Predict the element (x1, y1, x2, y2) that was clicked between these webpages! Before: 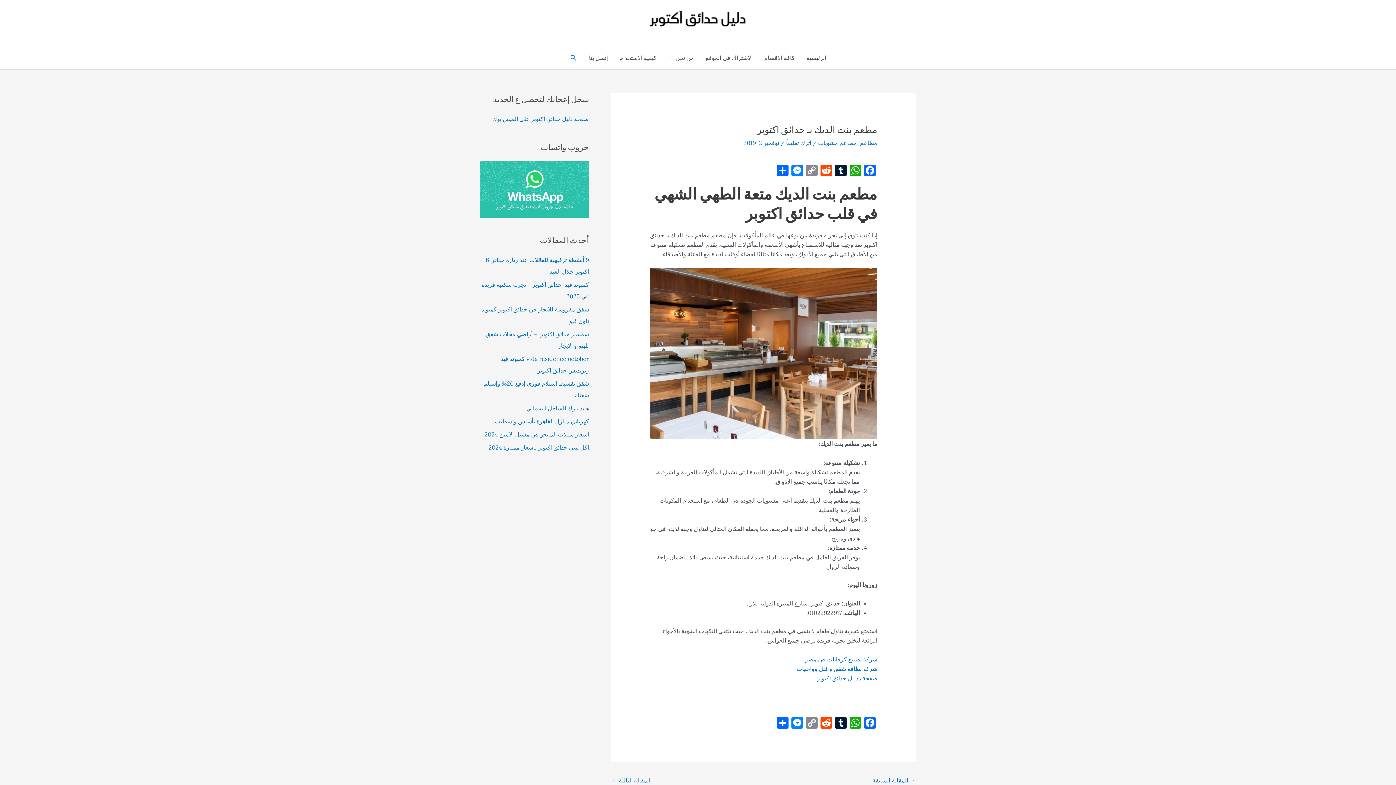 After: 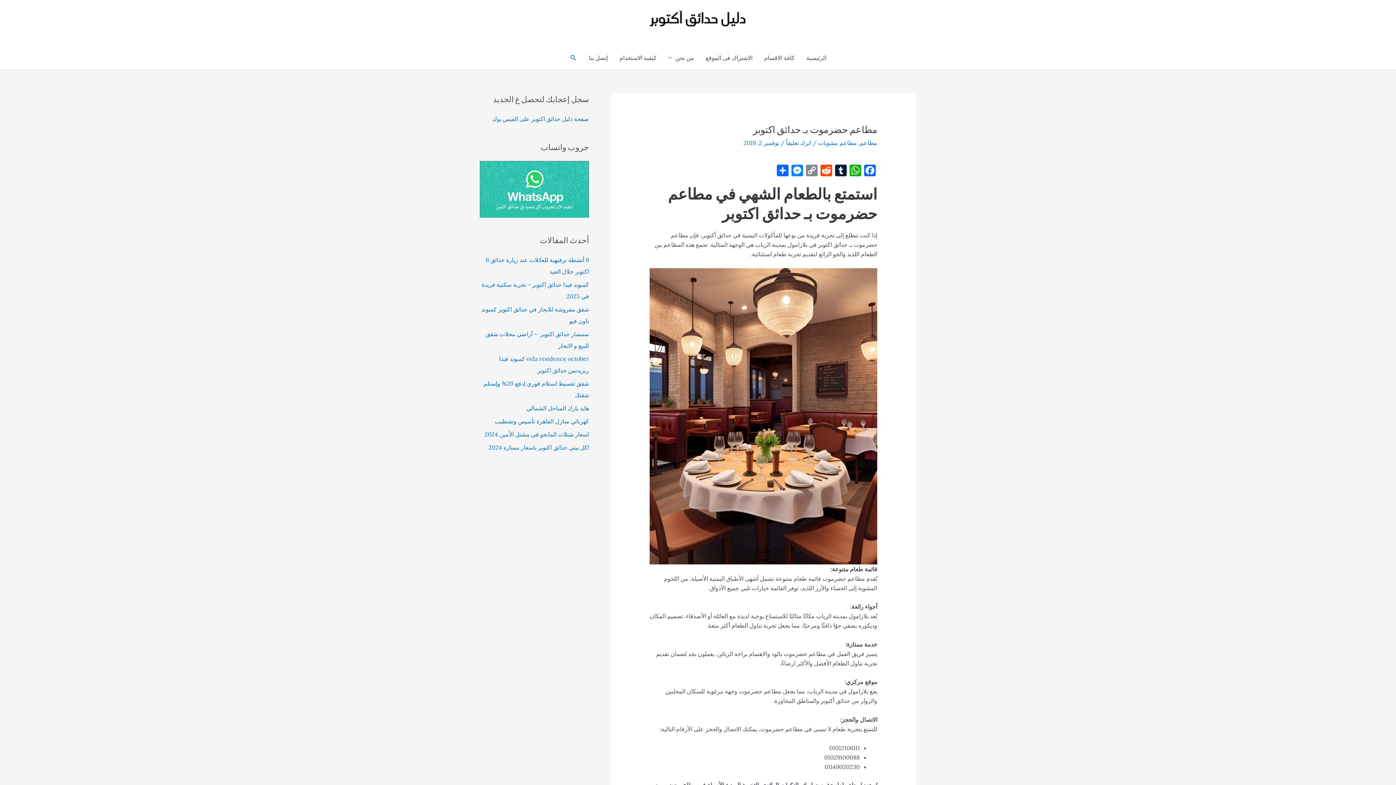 Action: label: المقالة التالية ← bbox: (611, 774, 650, 788)